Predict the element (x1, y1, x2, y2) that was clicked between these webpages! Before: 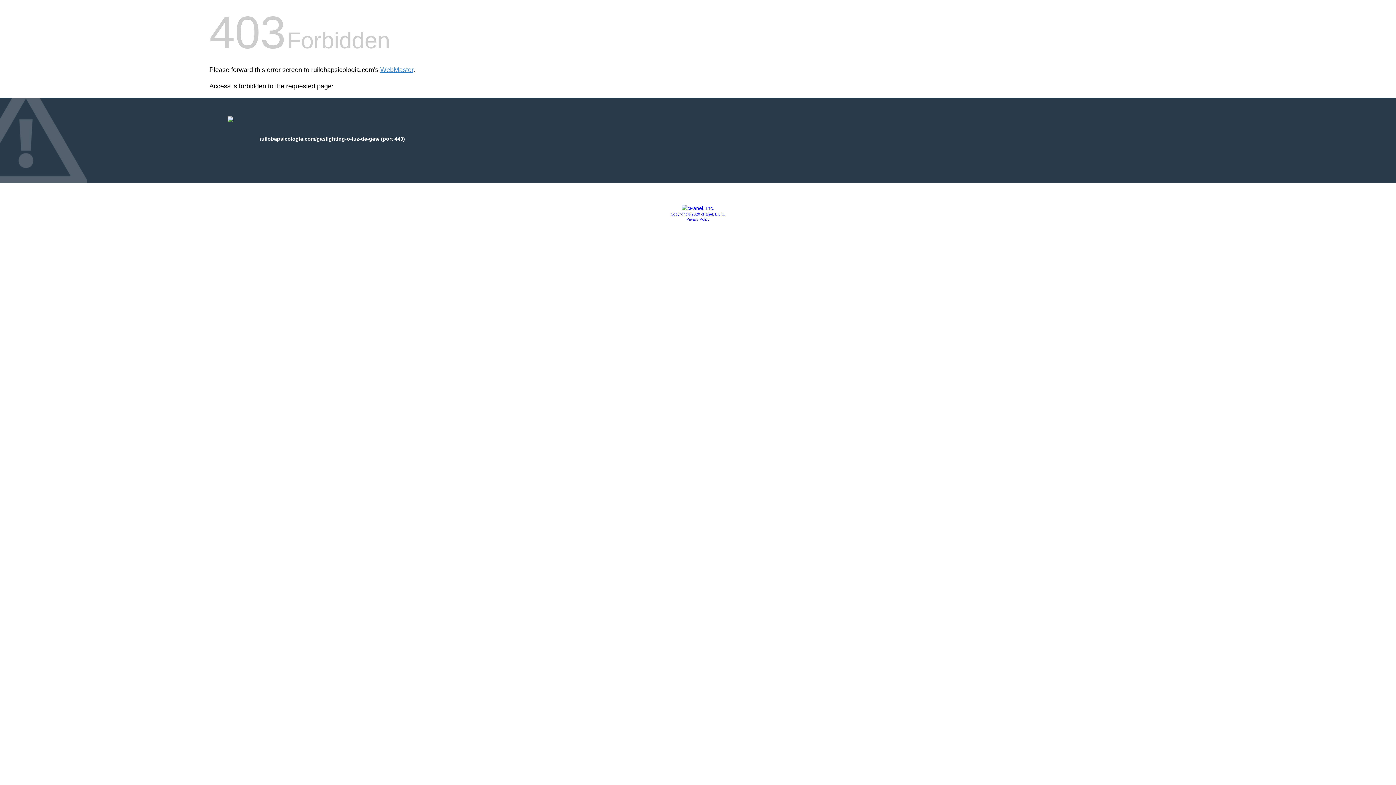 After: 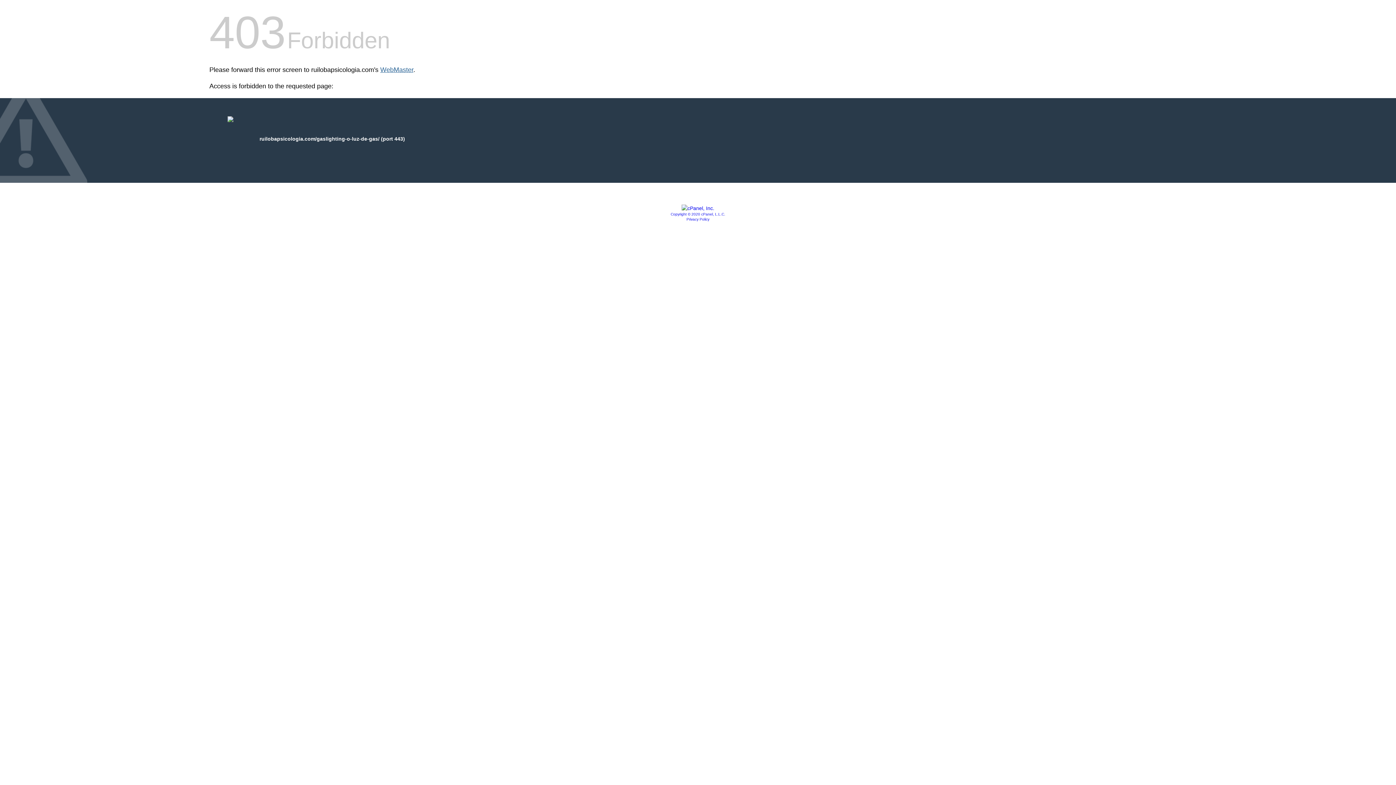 Action: label: WebMaster bbox: (380, 66, 413, 73)